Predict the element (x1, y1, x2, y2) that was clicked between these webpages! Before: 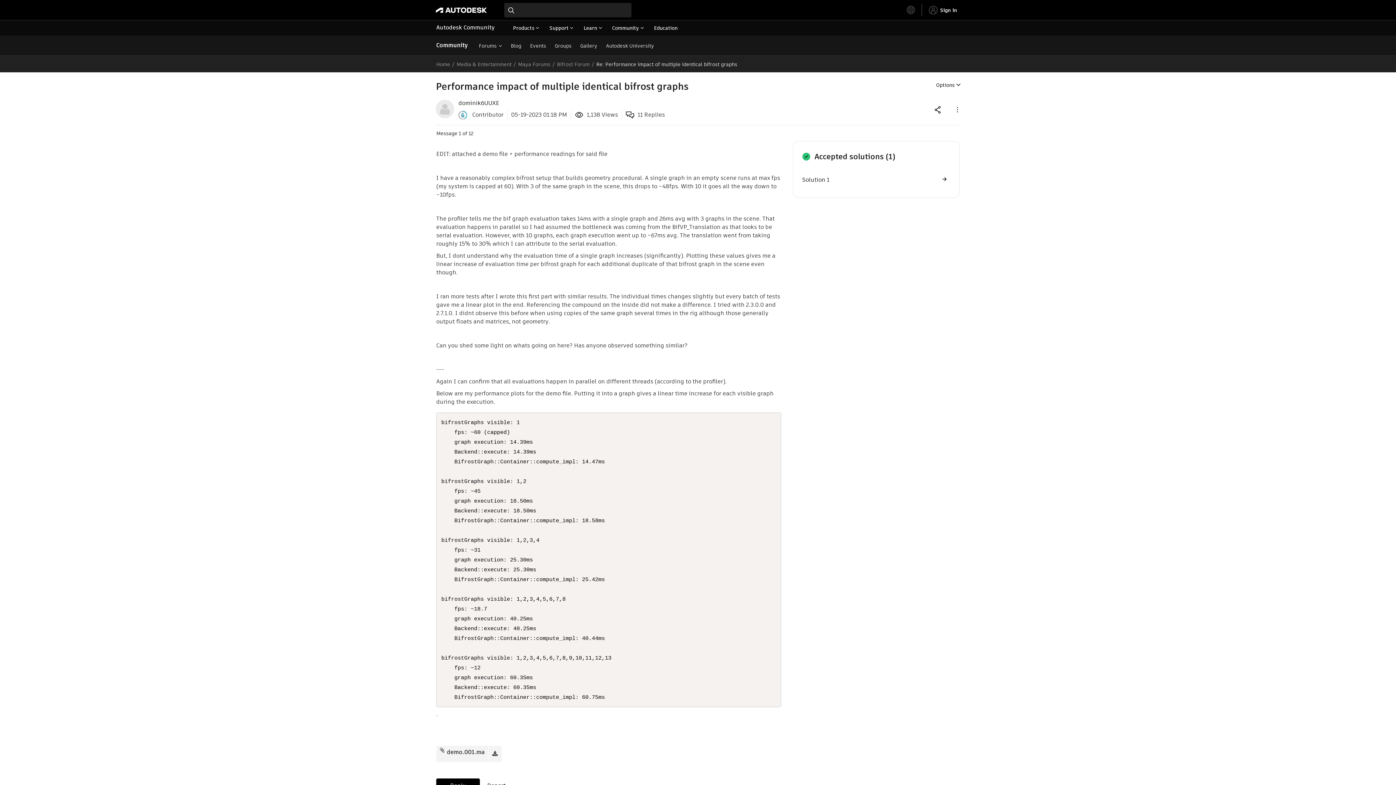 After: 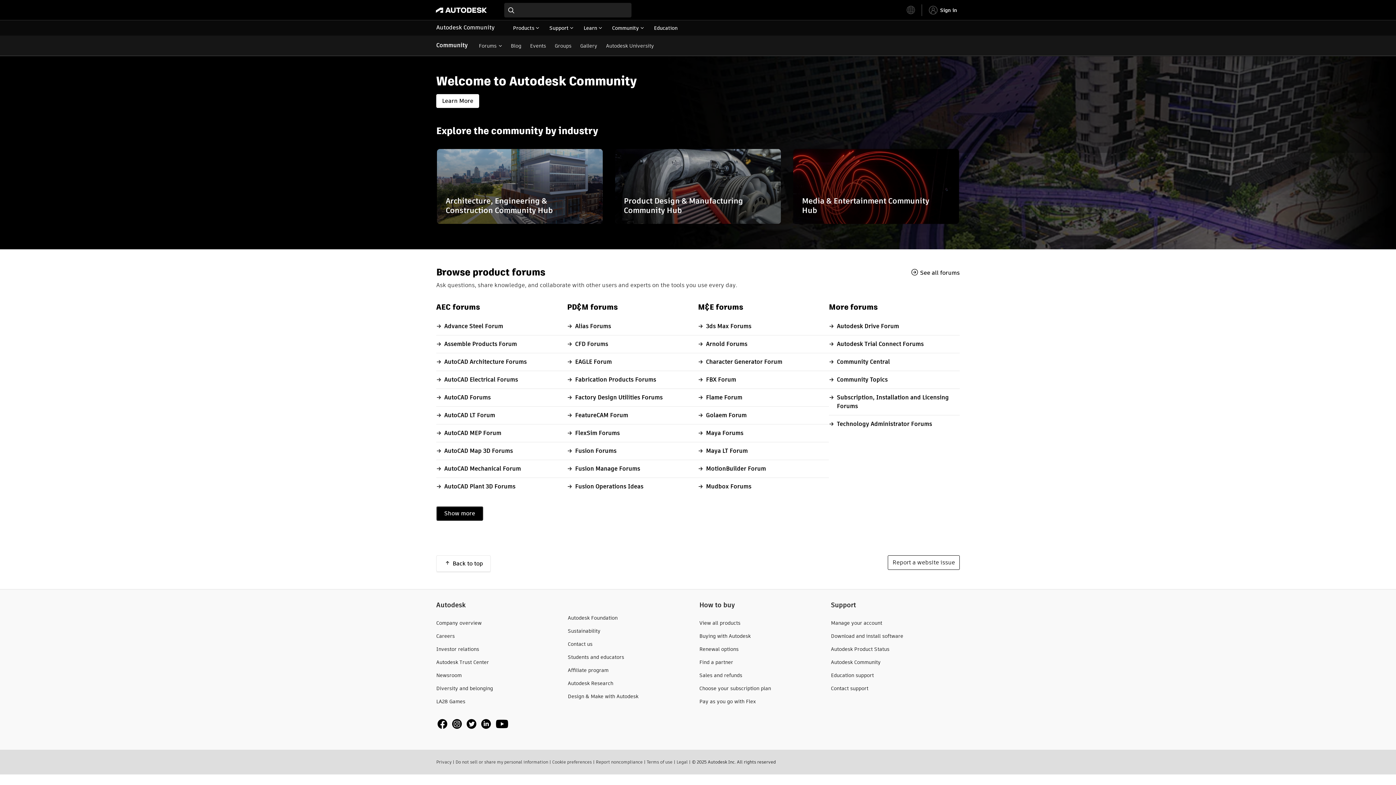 Action: bbox: (436, 41, 468, 49) label: Community